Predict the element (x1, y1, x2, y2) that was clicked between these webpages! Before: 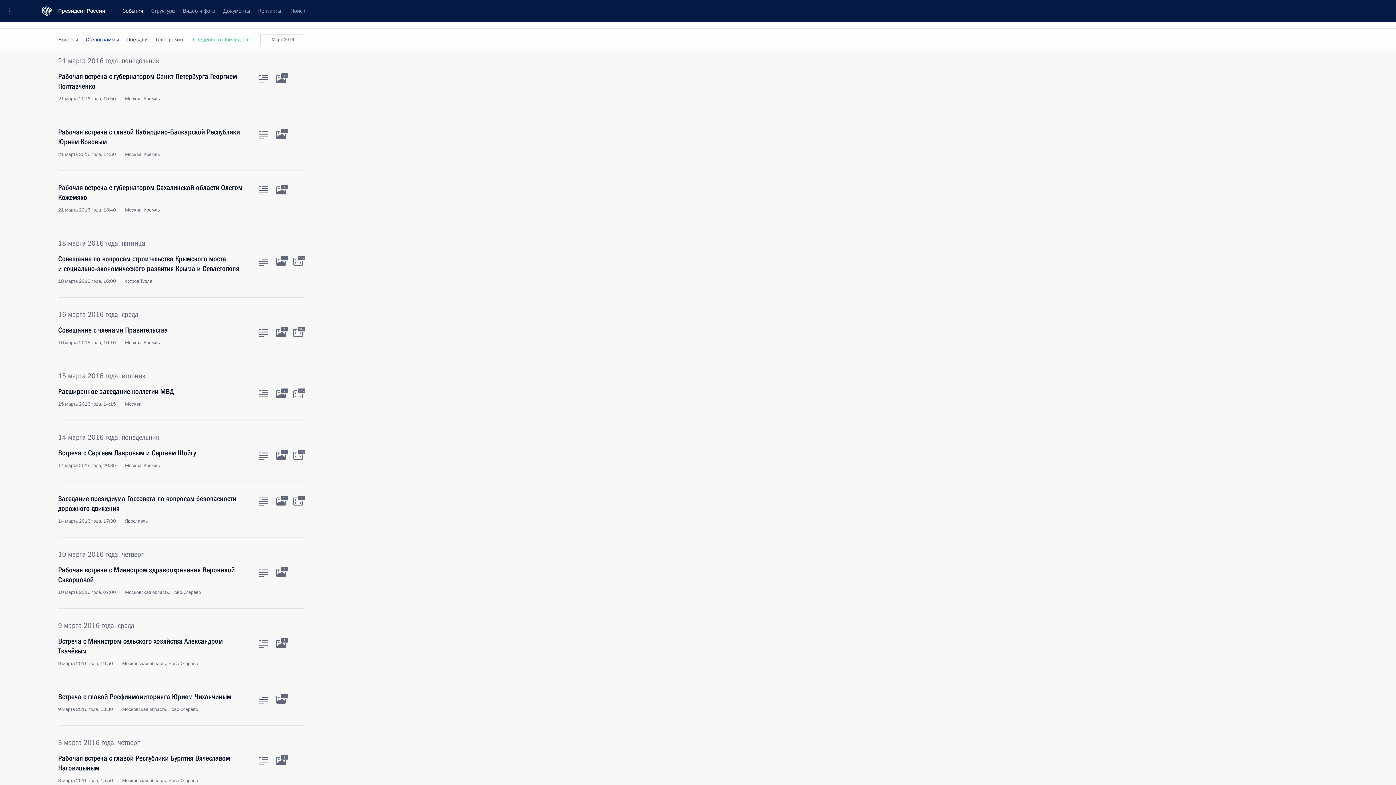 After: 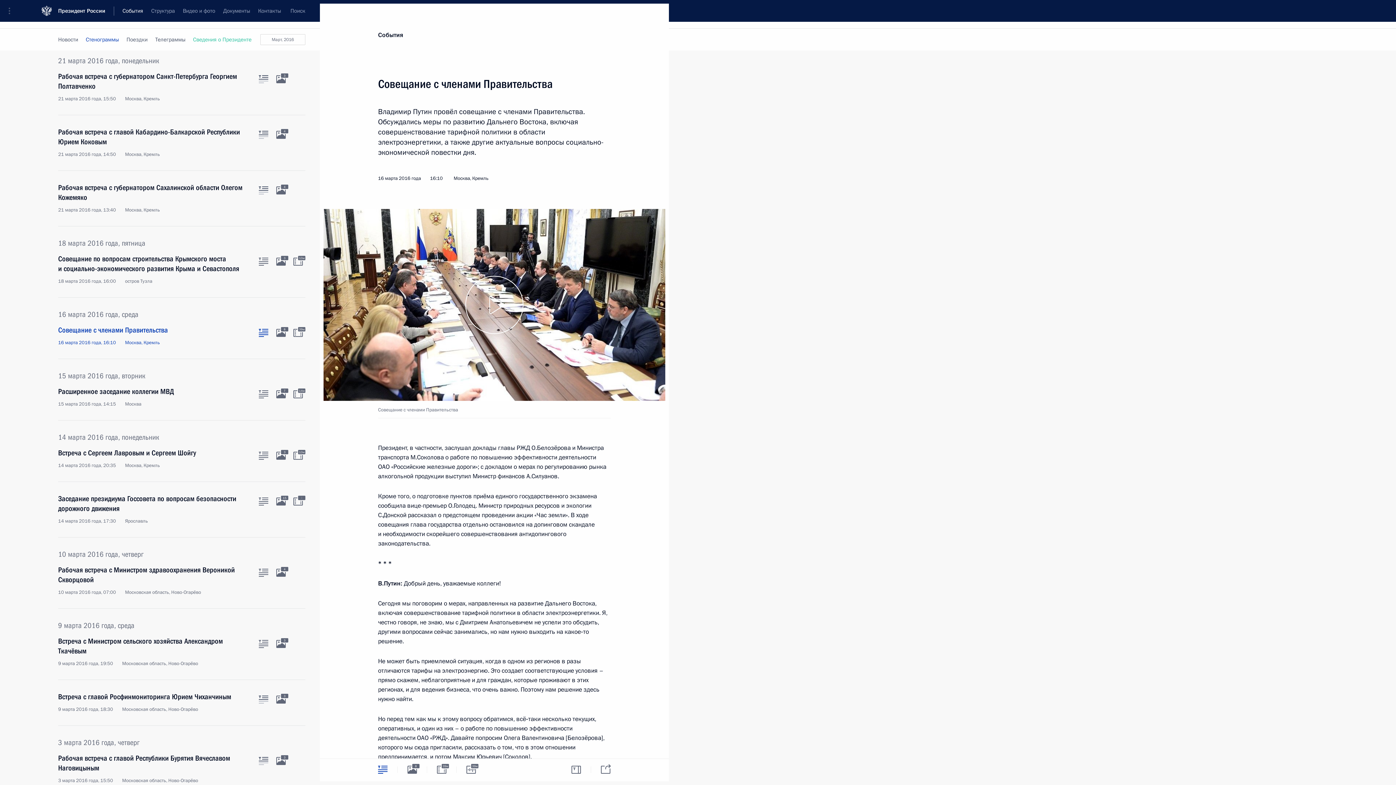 Action: bbox: (258, 329, 268, 337) label: Текст статьи